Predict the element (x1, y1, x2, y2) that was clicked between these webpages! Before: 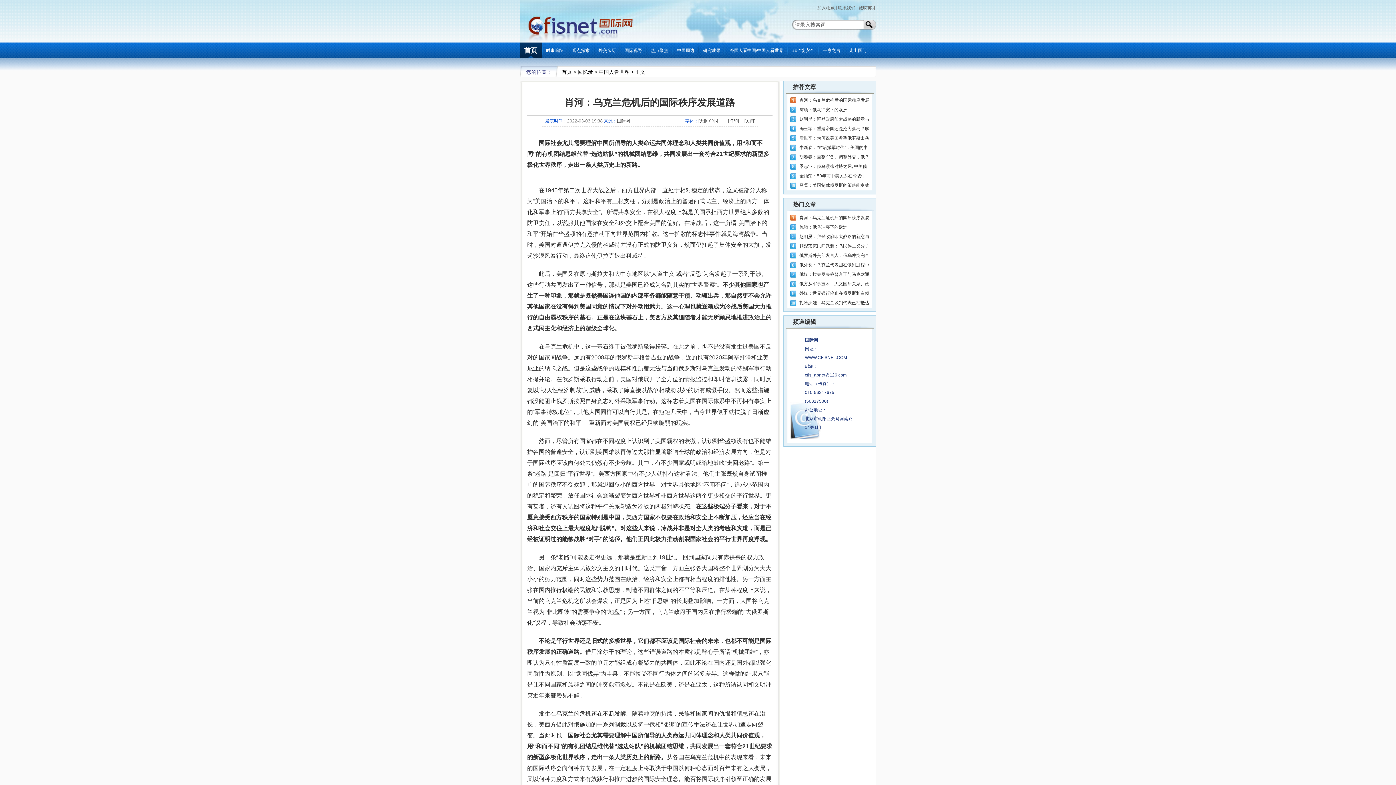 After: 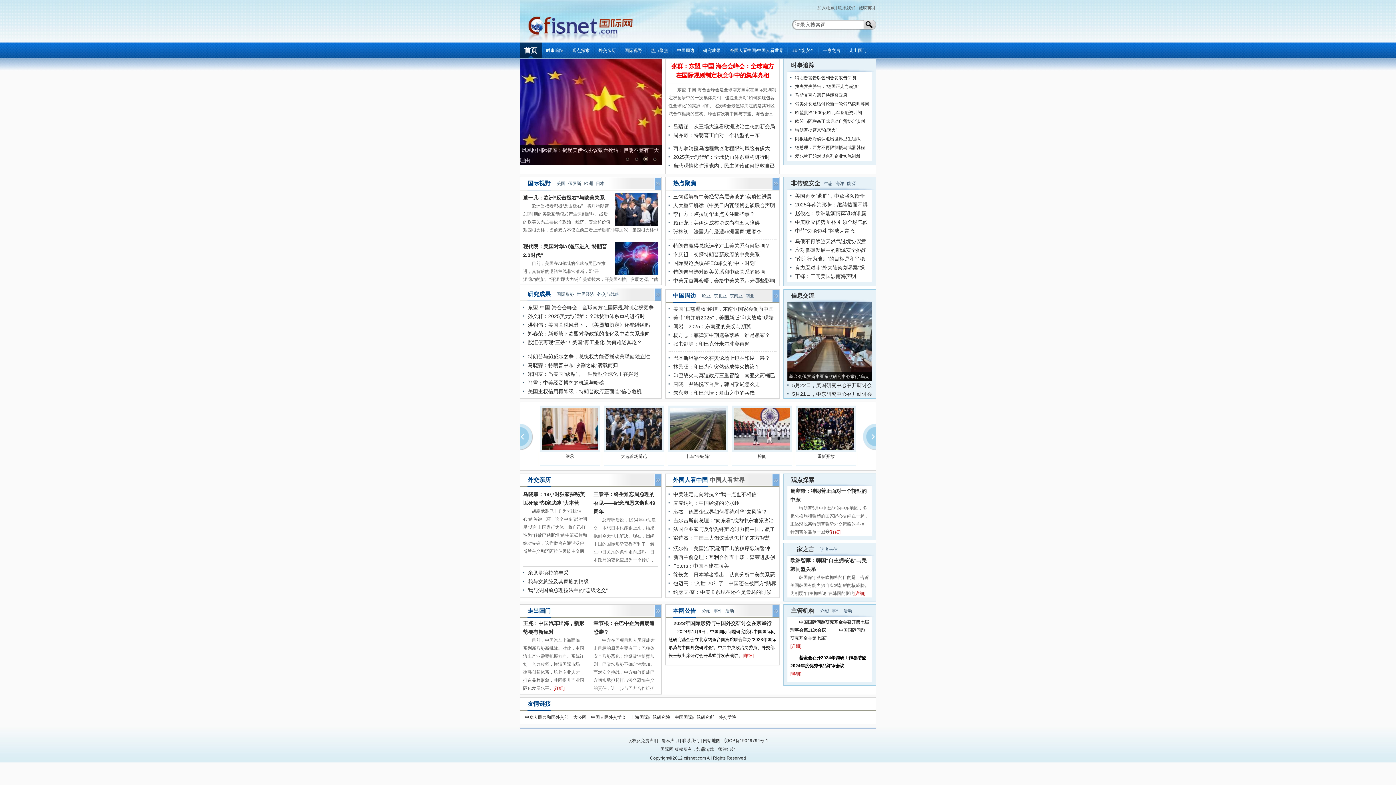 Action: label: 首页 bbox: (524, 46, 537, 54)